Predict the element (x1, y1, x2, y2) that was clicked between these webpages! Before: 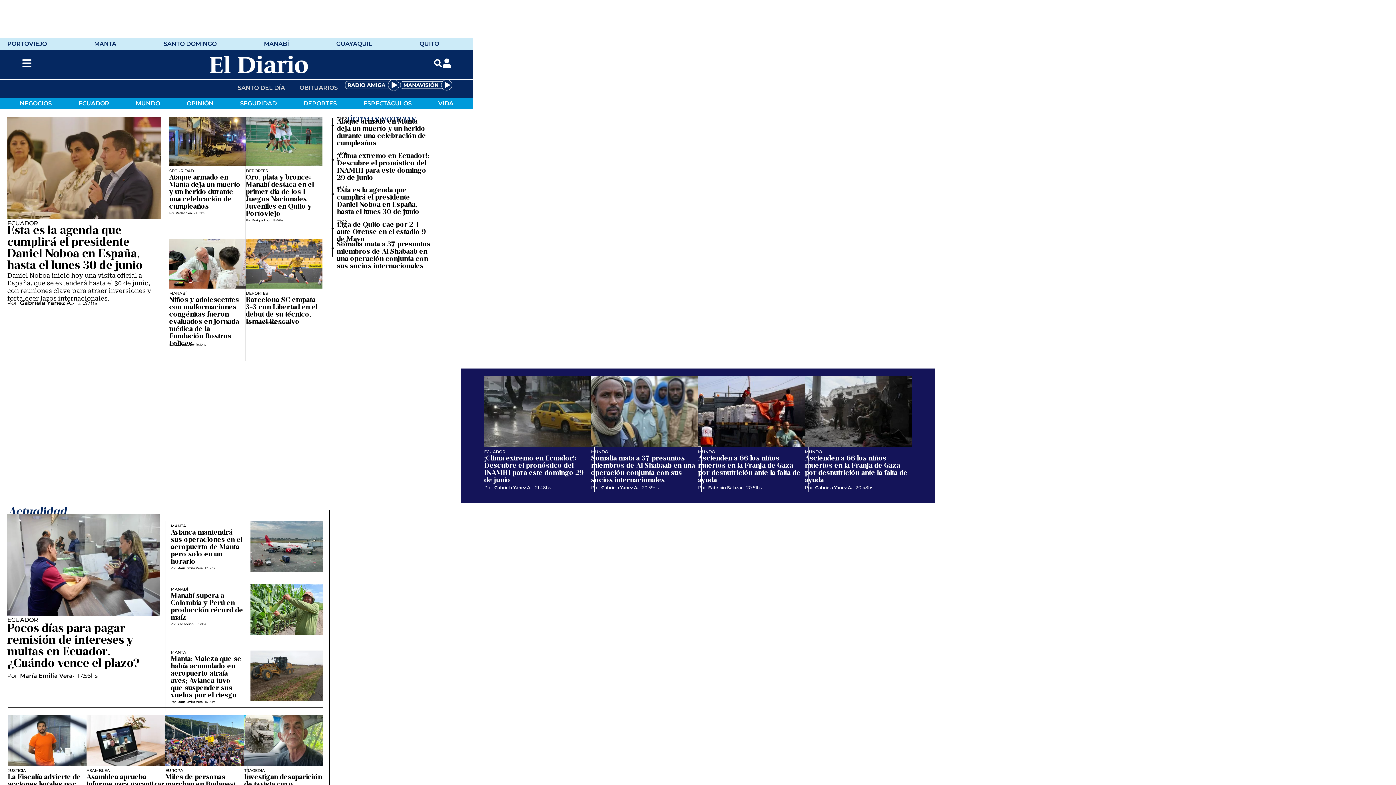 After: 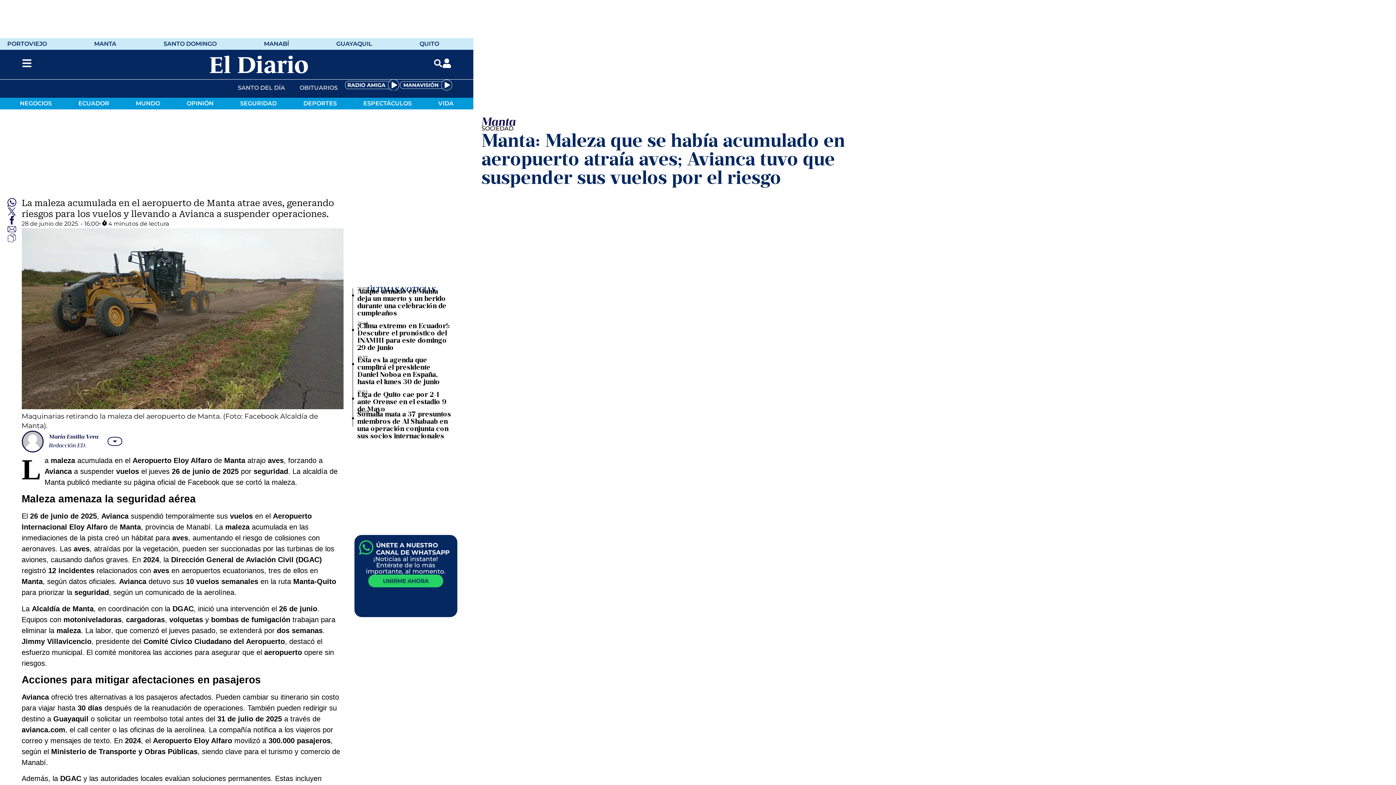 Action: bbox: (170, 656, 241, 699) label: Manta: Maleza que se había acumulado en aeropuerto atraía aves; Avianca tuvo que suspender sus vuelos por el riesgo